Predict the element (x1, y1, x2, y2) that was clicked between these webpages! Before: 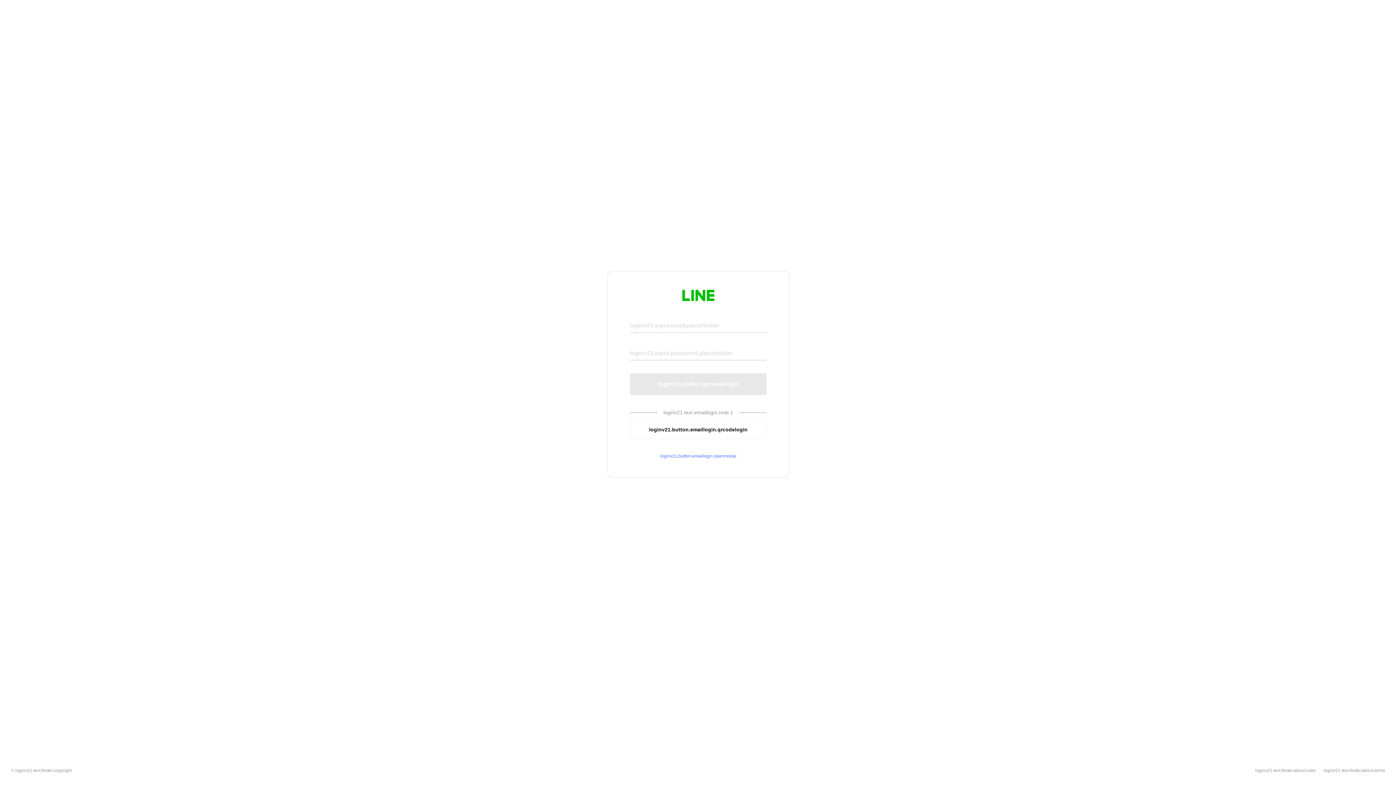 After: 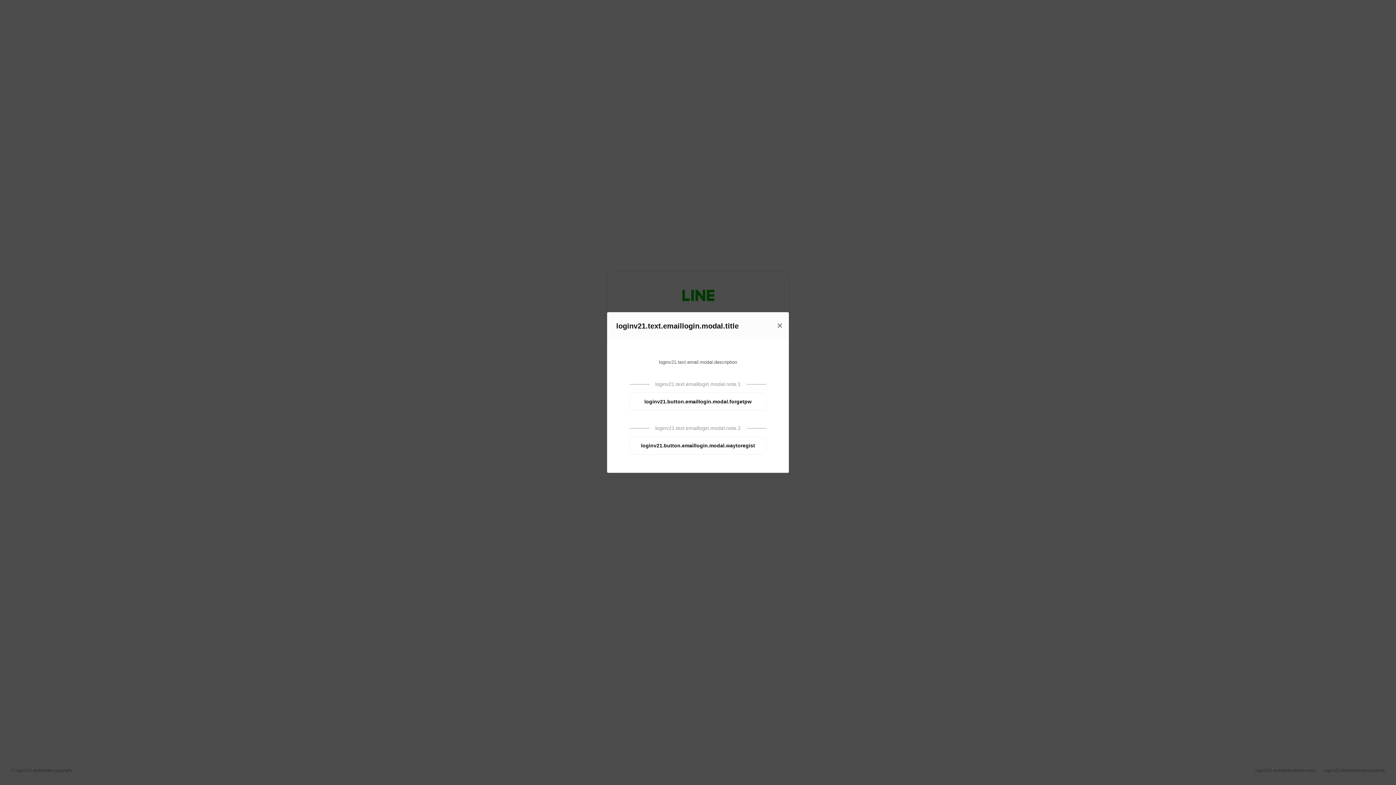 Action: label: loginv21.button.emaillogin.openmodal bbox: (630, 453, 766, 459)